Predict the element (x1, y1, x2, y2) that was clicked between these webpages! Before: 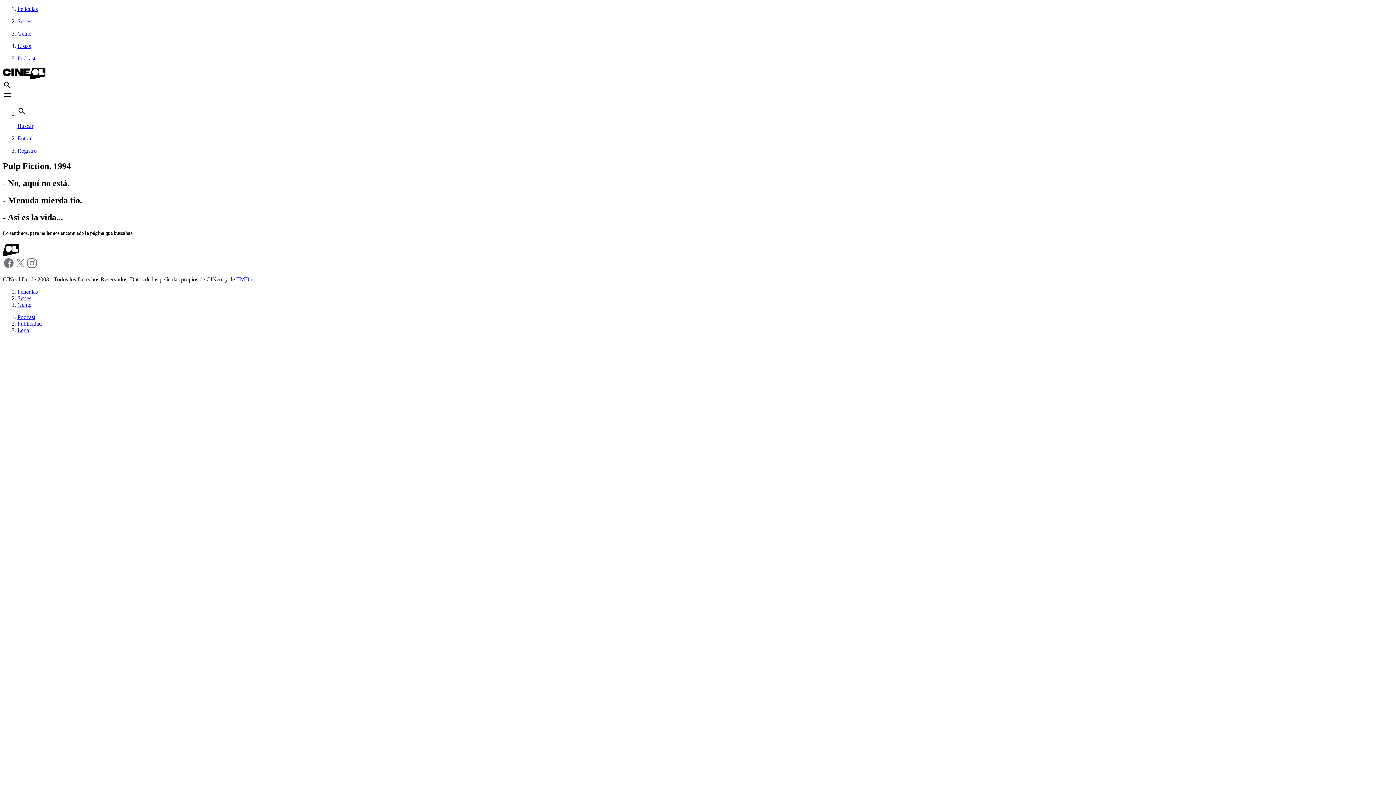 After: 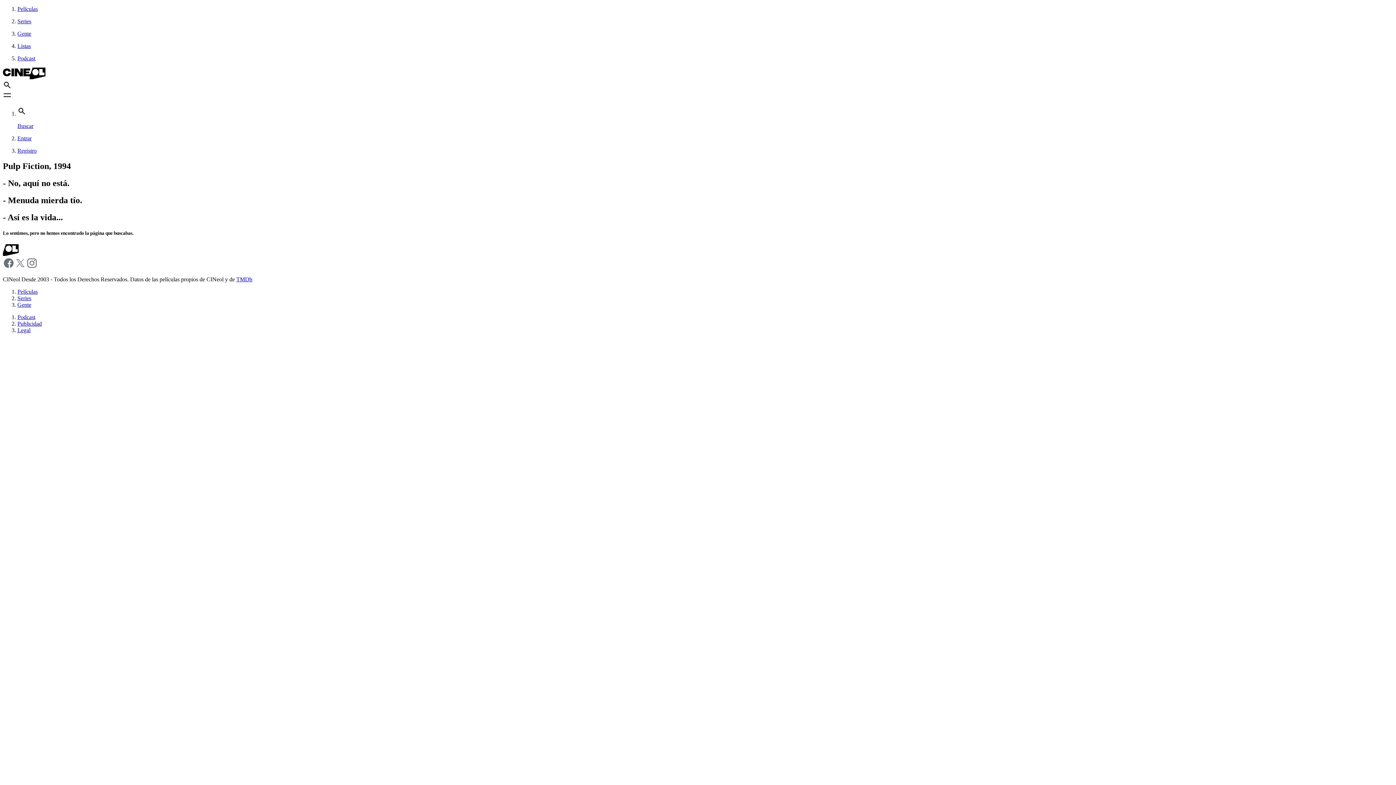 Action: label: facebook bbox: (2, 263, 14, 270)